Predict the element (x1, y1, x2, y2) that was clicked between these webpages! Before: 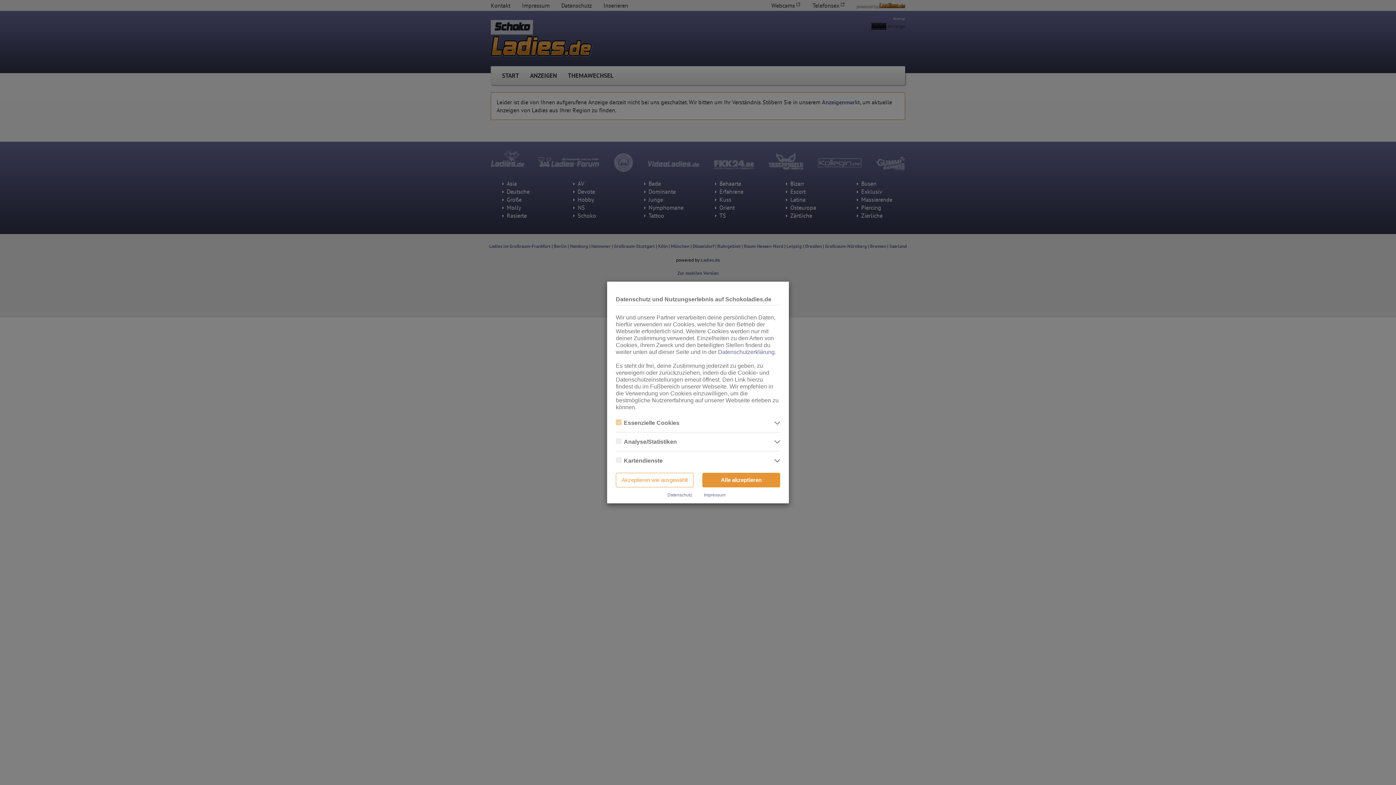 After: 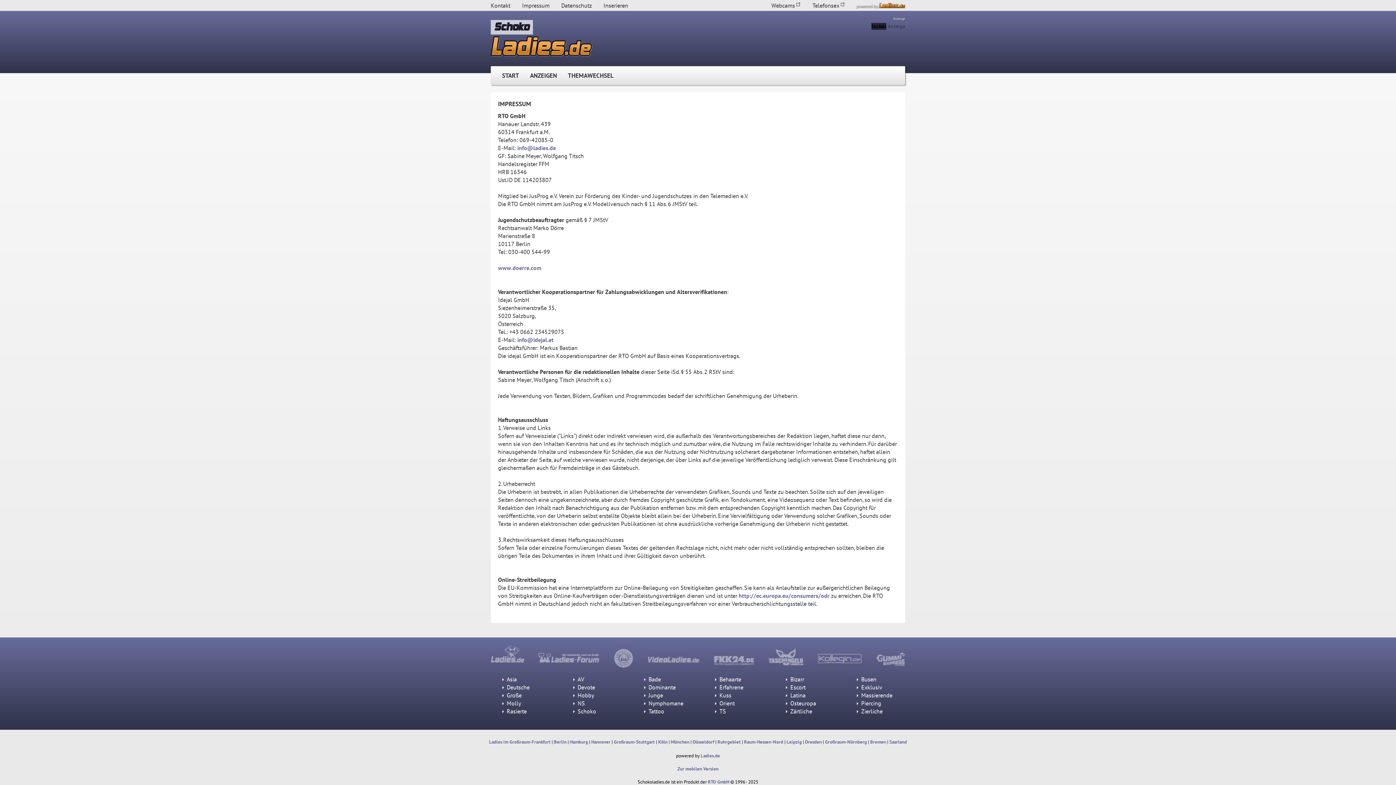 Action: bbox: (704, 492, 725, 497) label: Impressum